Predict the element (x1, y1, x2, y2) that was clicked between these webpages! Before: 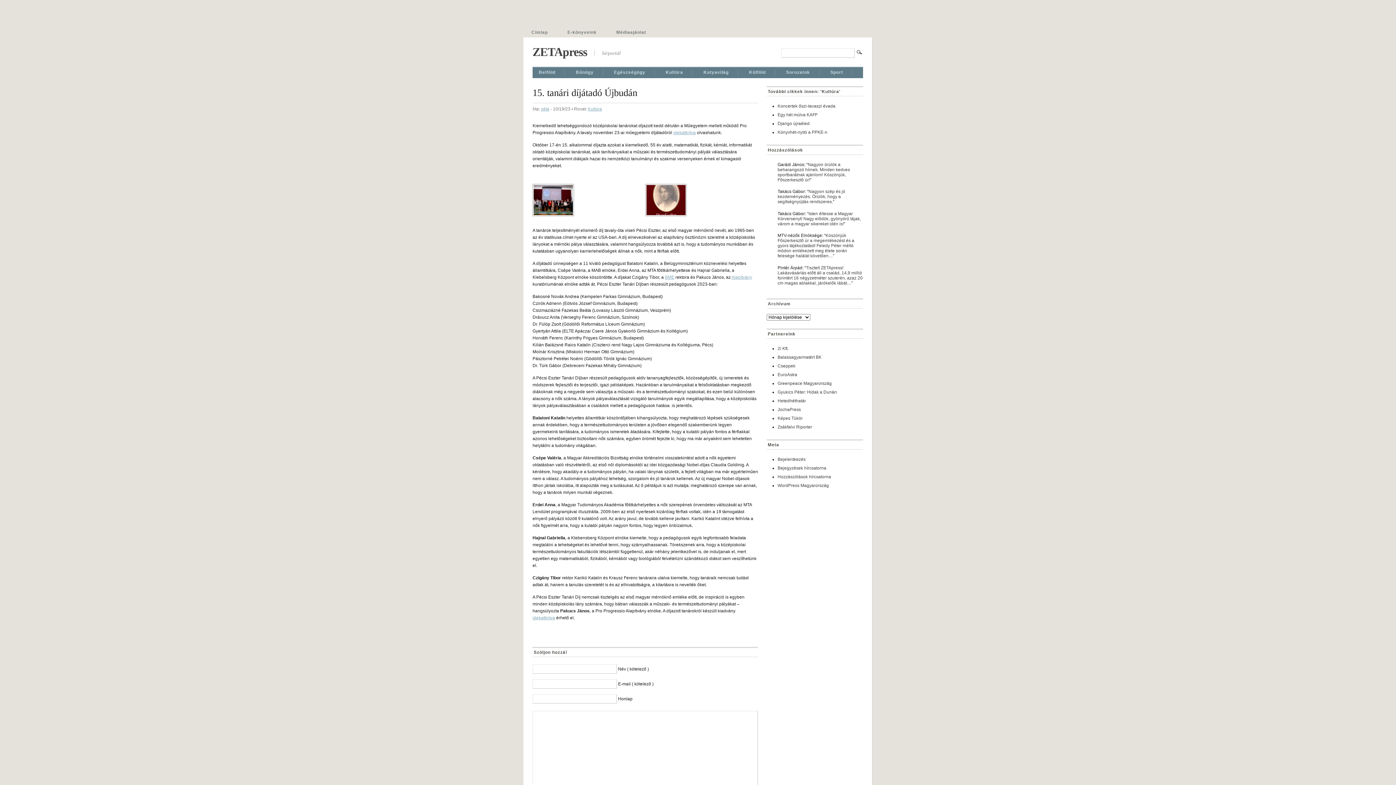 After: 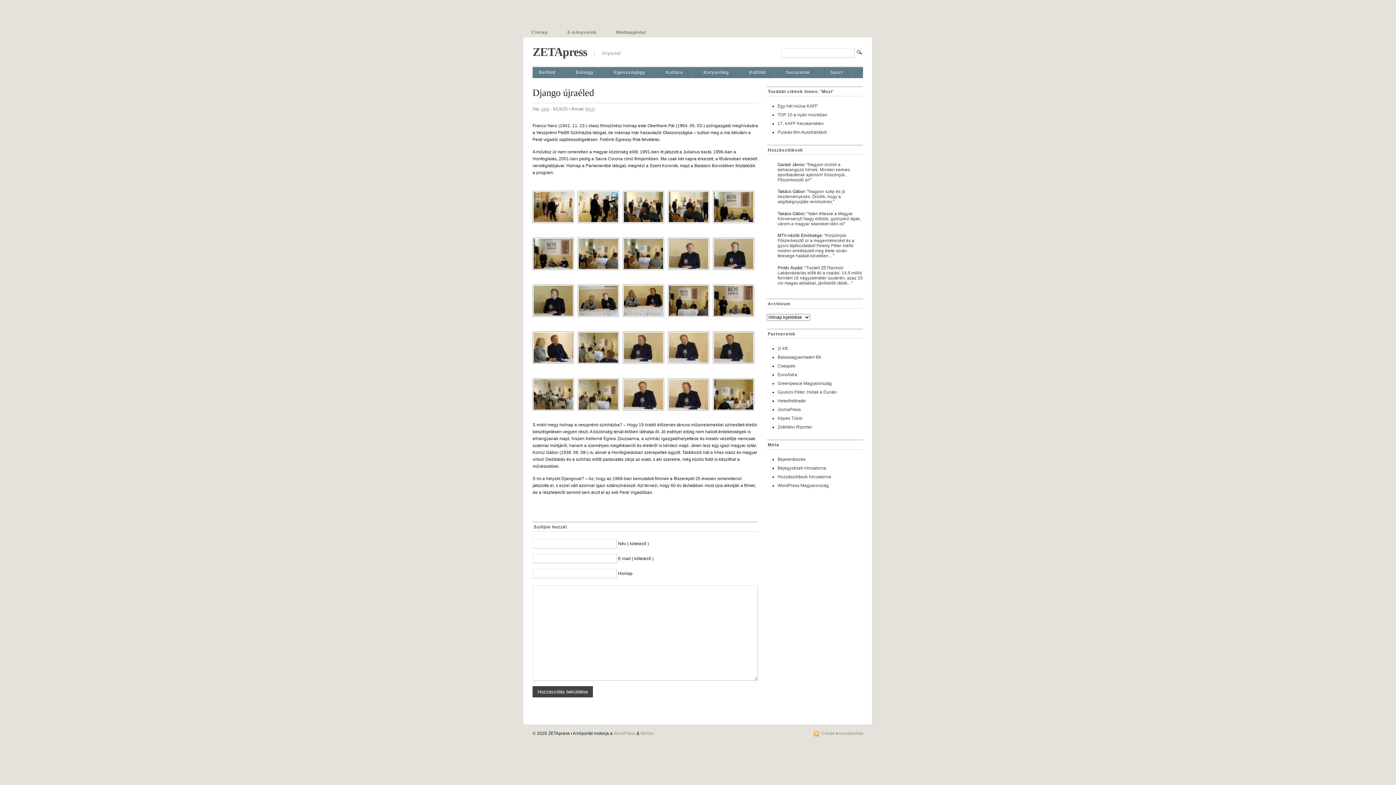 Action: bbox: (777, 121, 809, 126) label: Django újraéled